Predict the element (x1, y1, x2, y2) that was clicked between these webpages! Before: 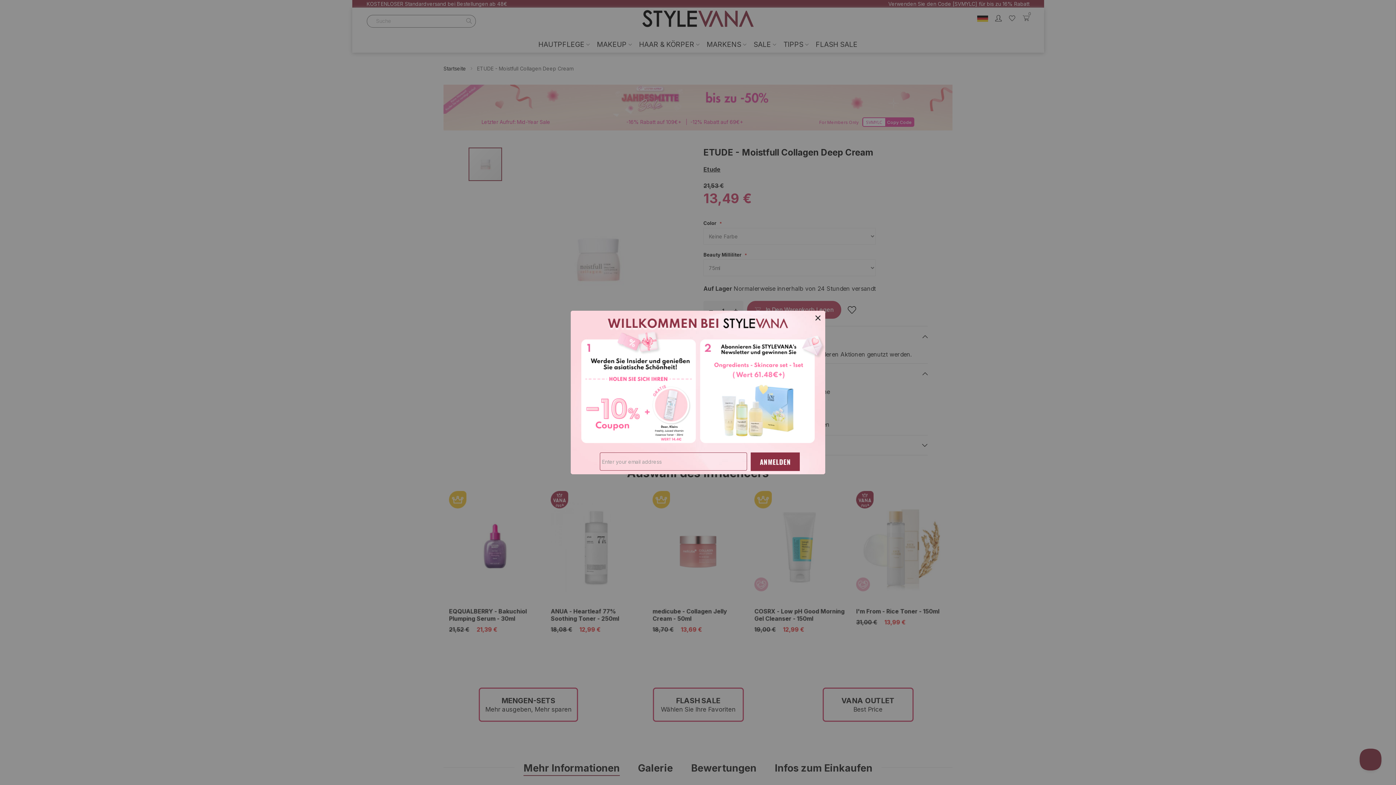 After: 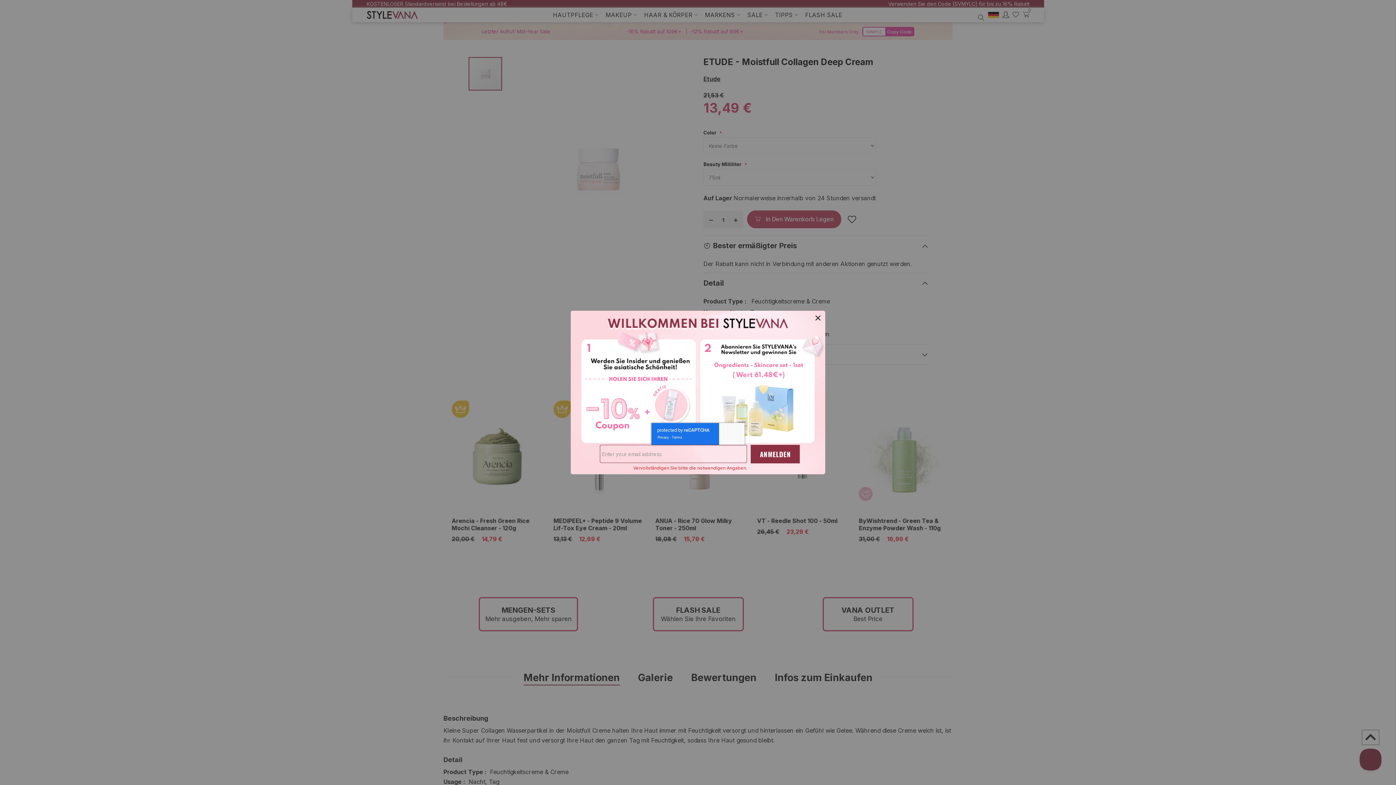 Action: bbox: (750, 452, 800, 470)